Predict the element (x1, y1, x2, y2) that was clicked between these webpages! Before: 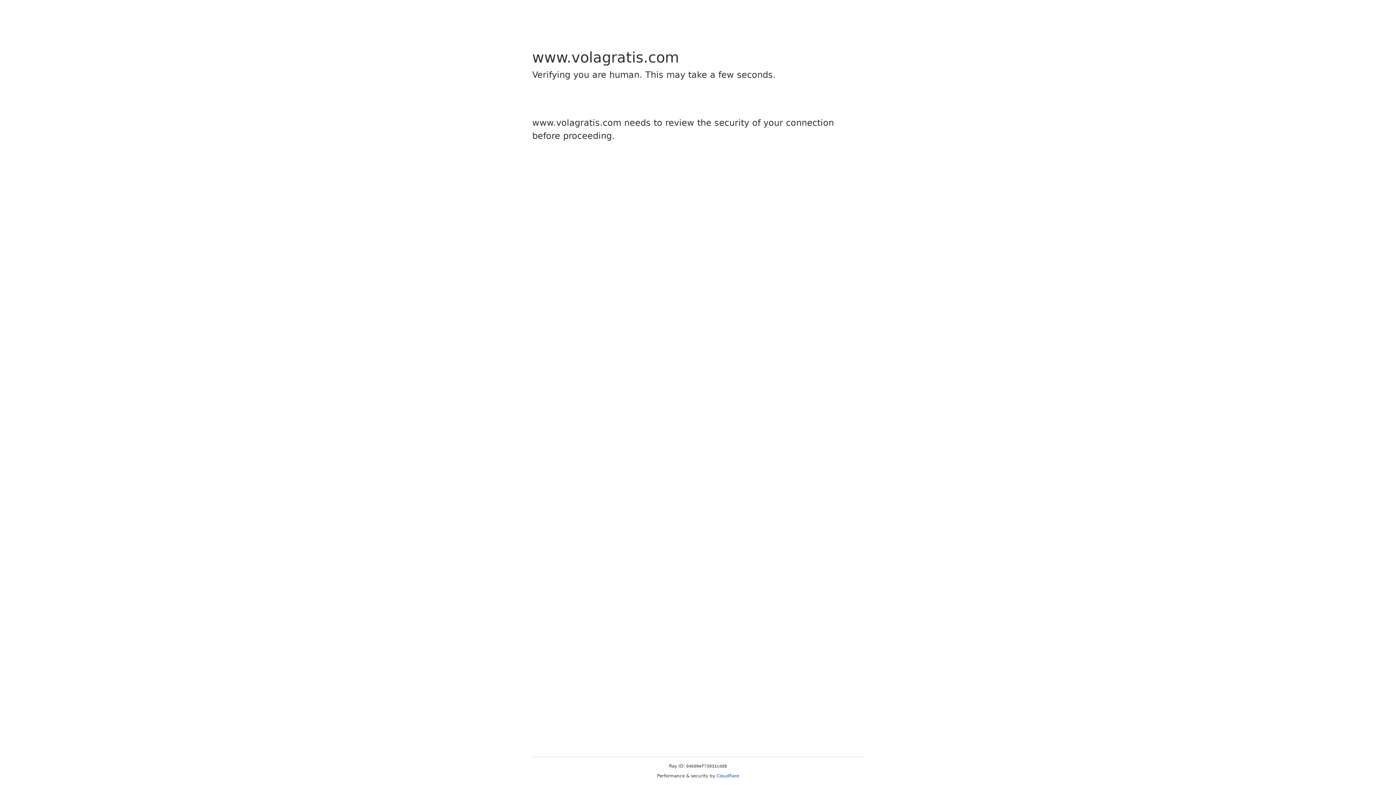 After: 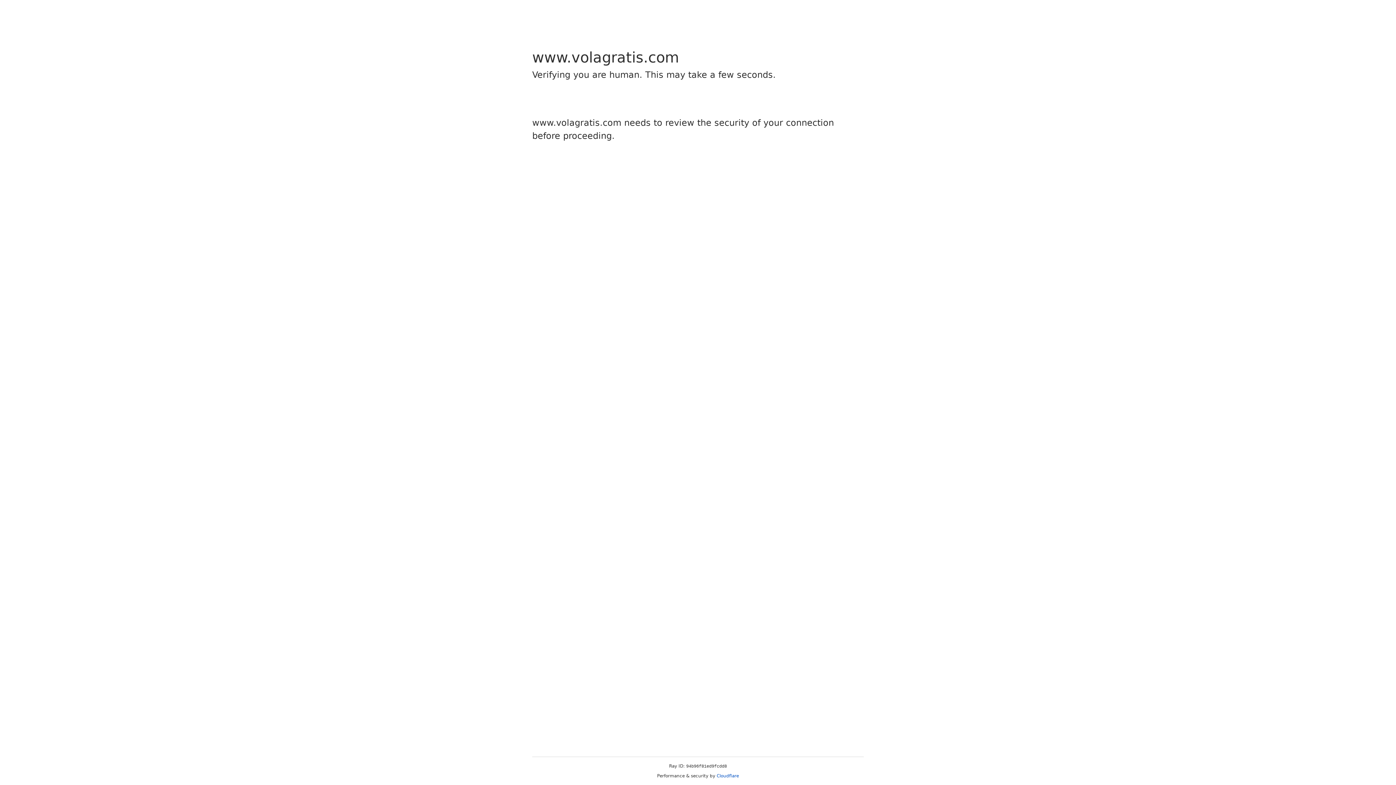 Action: label: Cloudflare bbox: (716, 773, 739, 778)